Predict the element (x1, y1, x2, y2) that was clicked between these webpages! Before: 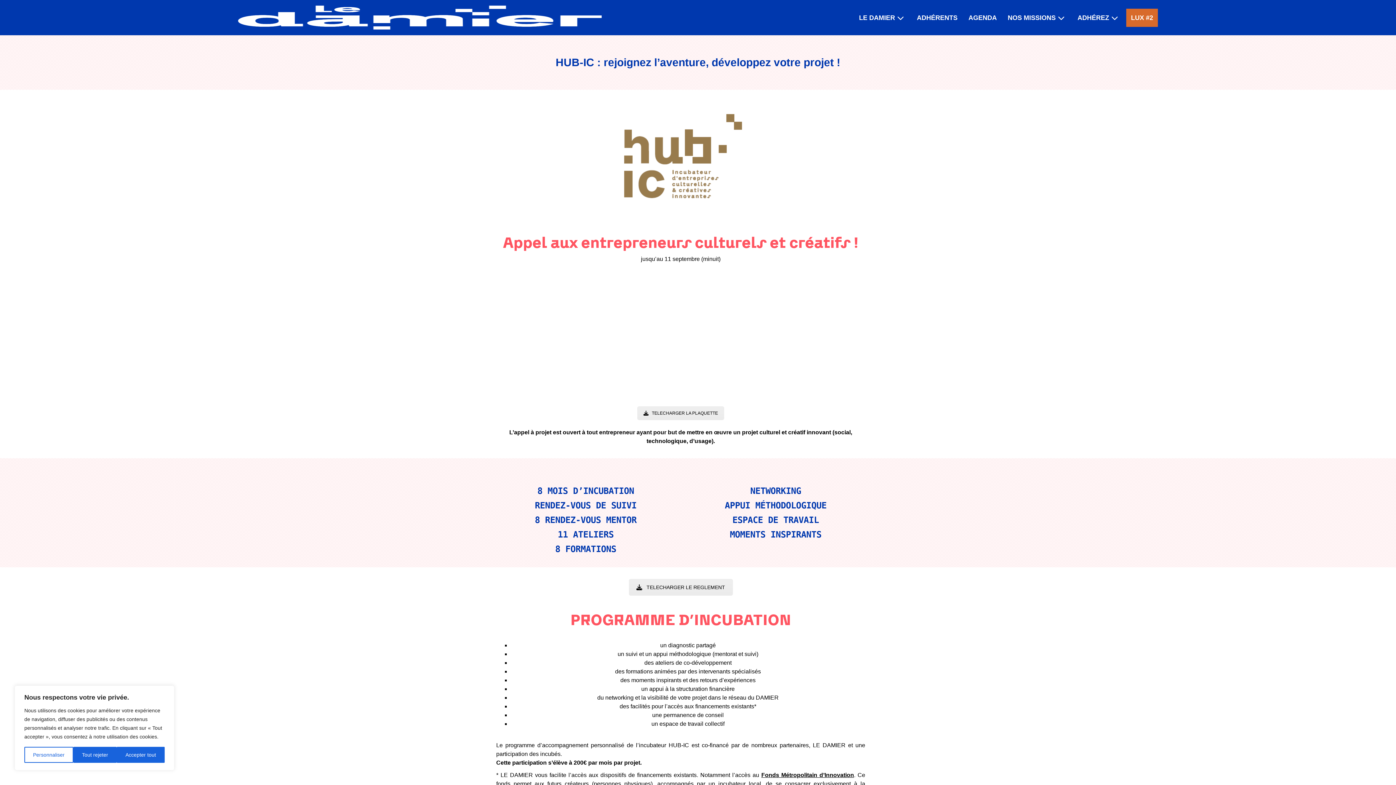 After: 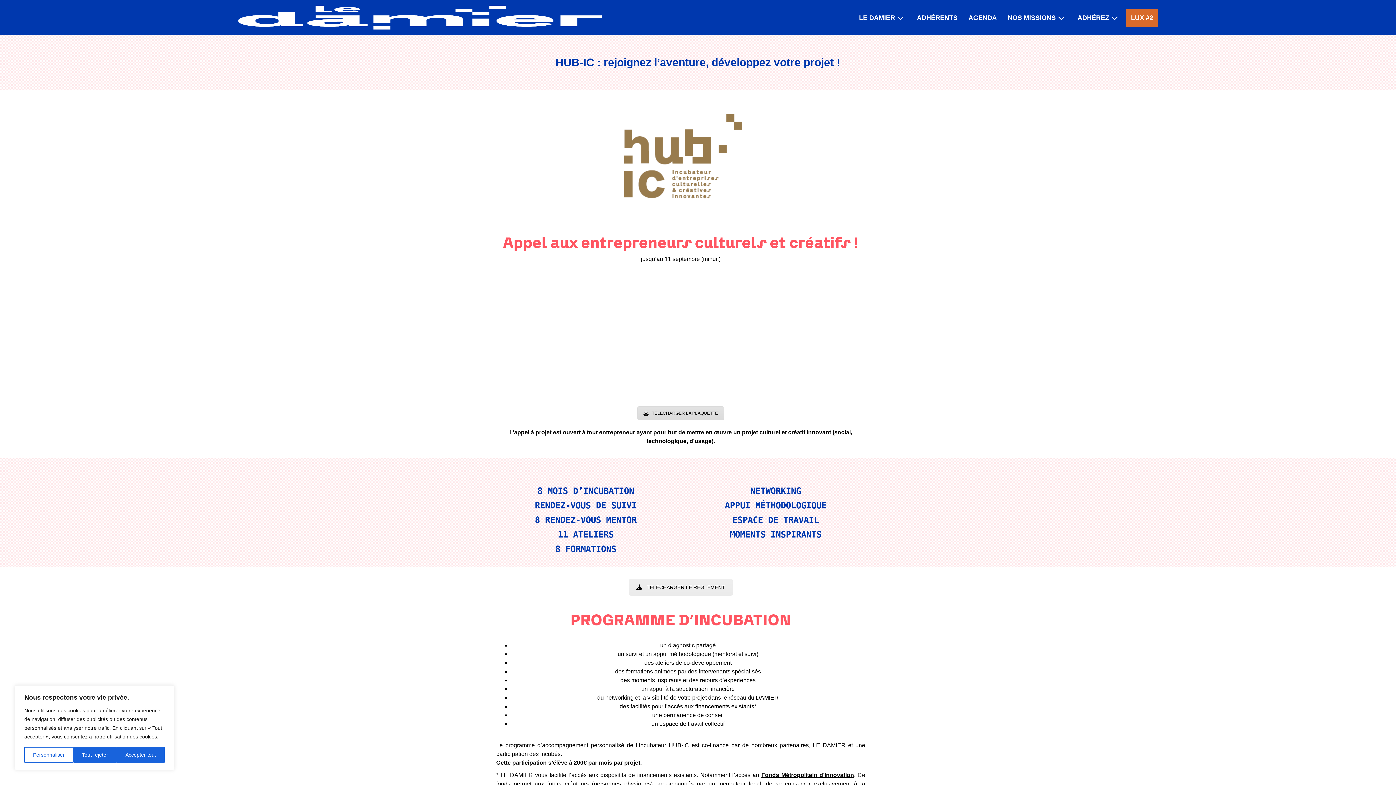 Action: label: TELECHARGER LA PLAQUETTE bbox: (637, 406, 724, 420)